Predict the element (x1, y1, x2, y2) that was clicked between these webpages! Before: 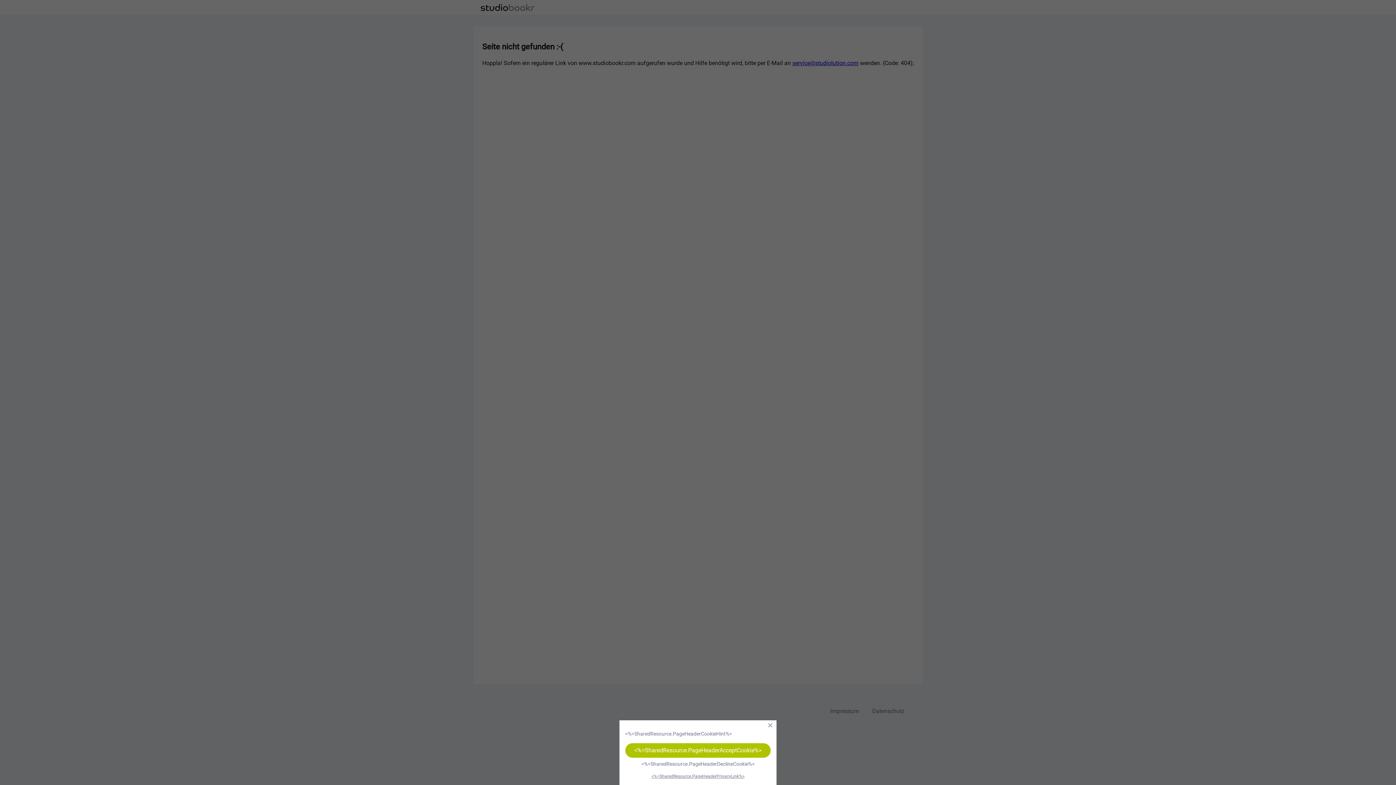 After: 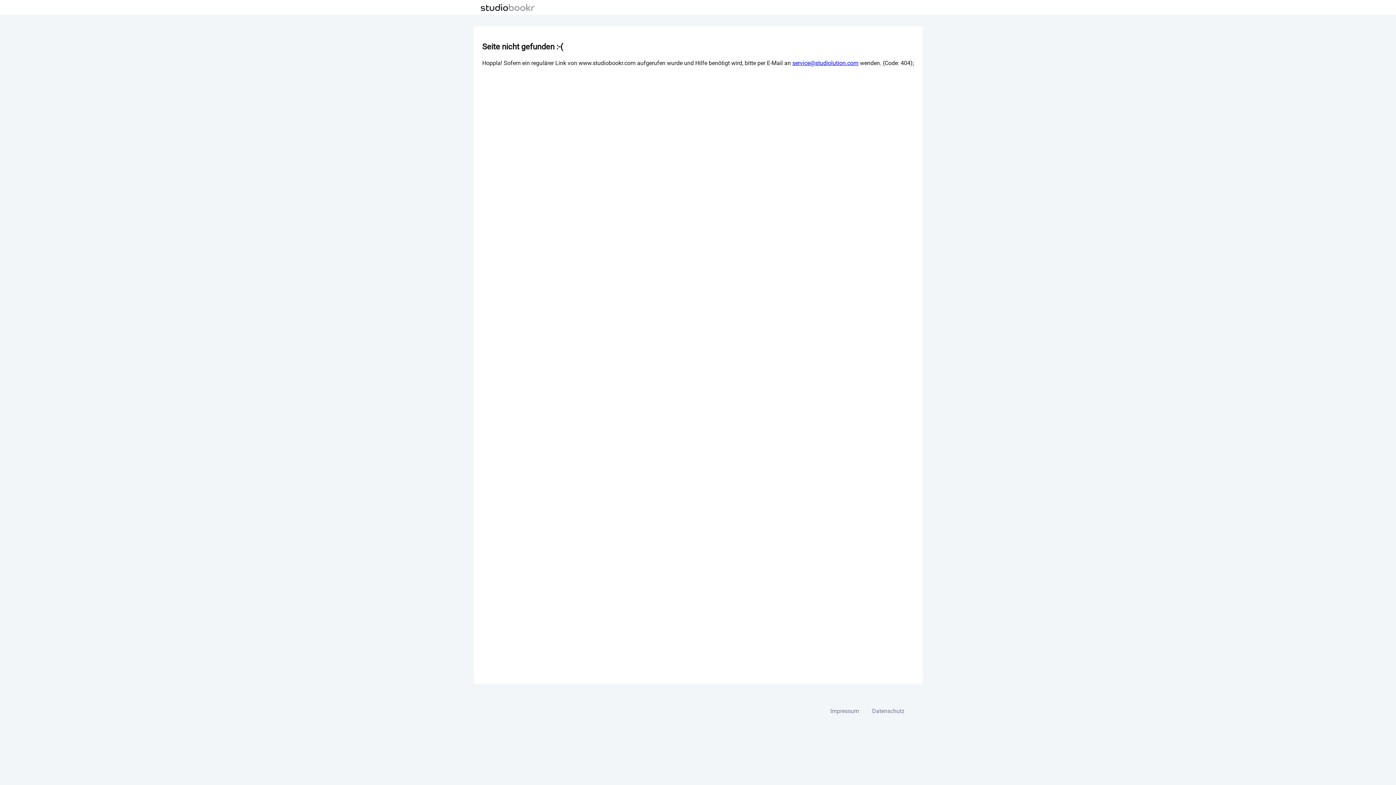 Action: bbox: (625, 743, 770, 758) label: <%=SharedResource.PageHeaderAcceptCookie%>